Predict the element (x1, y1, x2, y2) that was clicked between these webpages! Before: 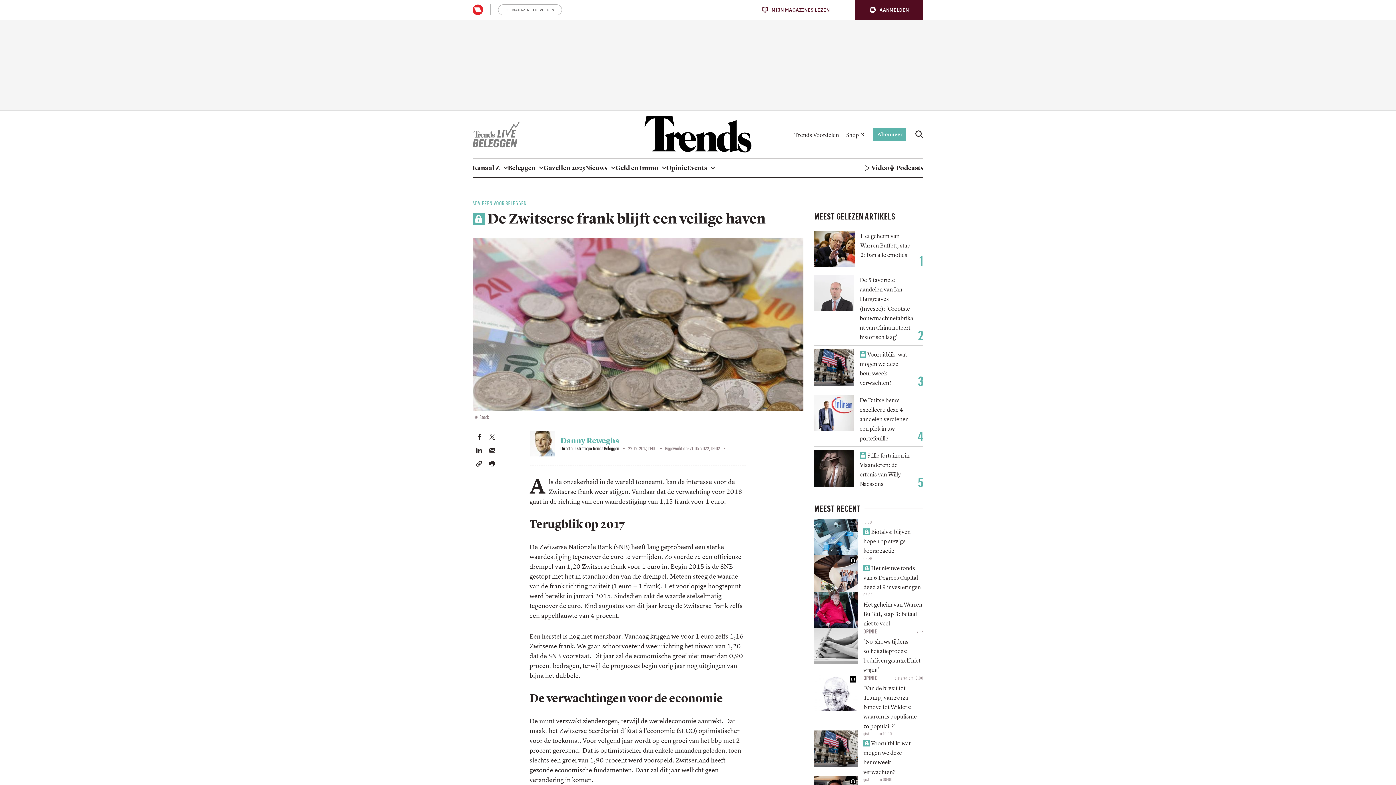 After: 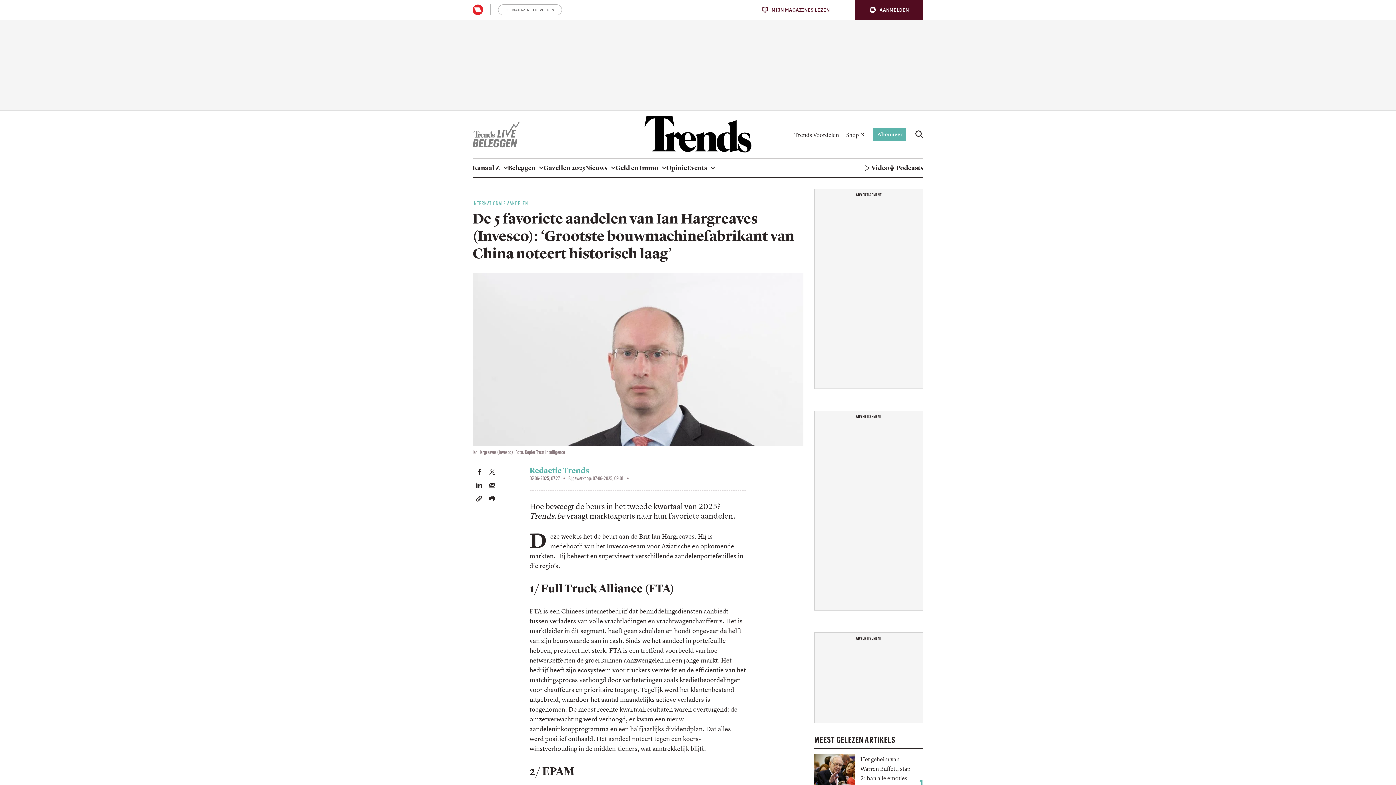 Action: bbox: (860, 274, 914, 341) label: De 5 favoriete aandelen van Ian Hargreaves (Invesco): 'Grootste bouwmachinefabrikant van China noteert historisch laag'